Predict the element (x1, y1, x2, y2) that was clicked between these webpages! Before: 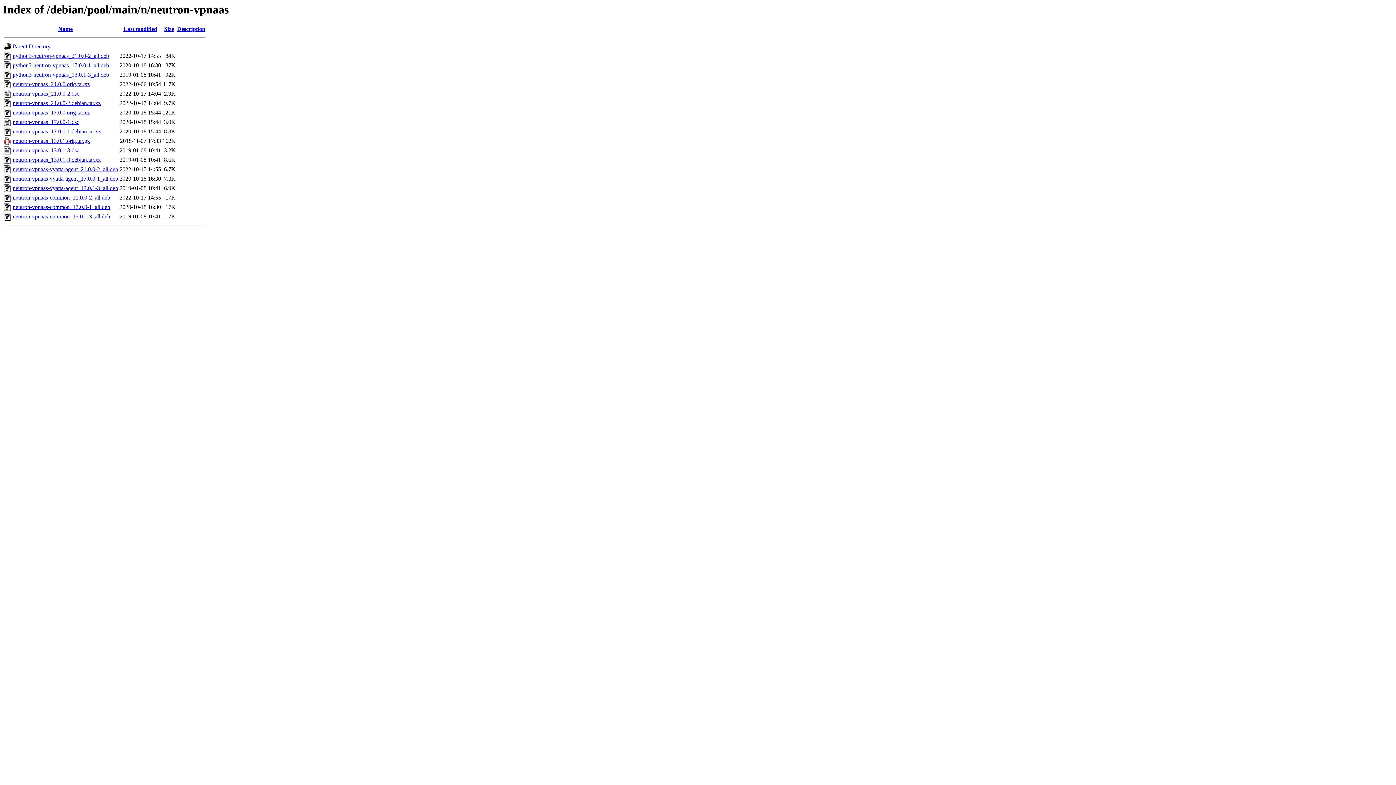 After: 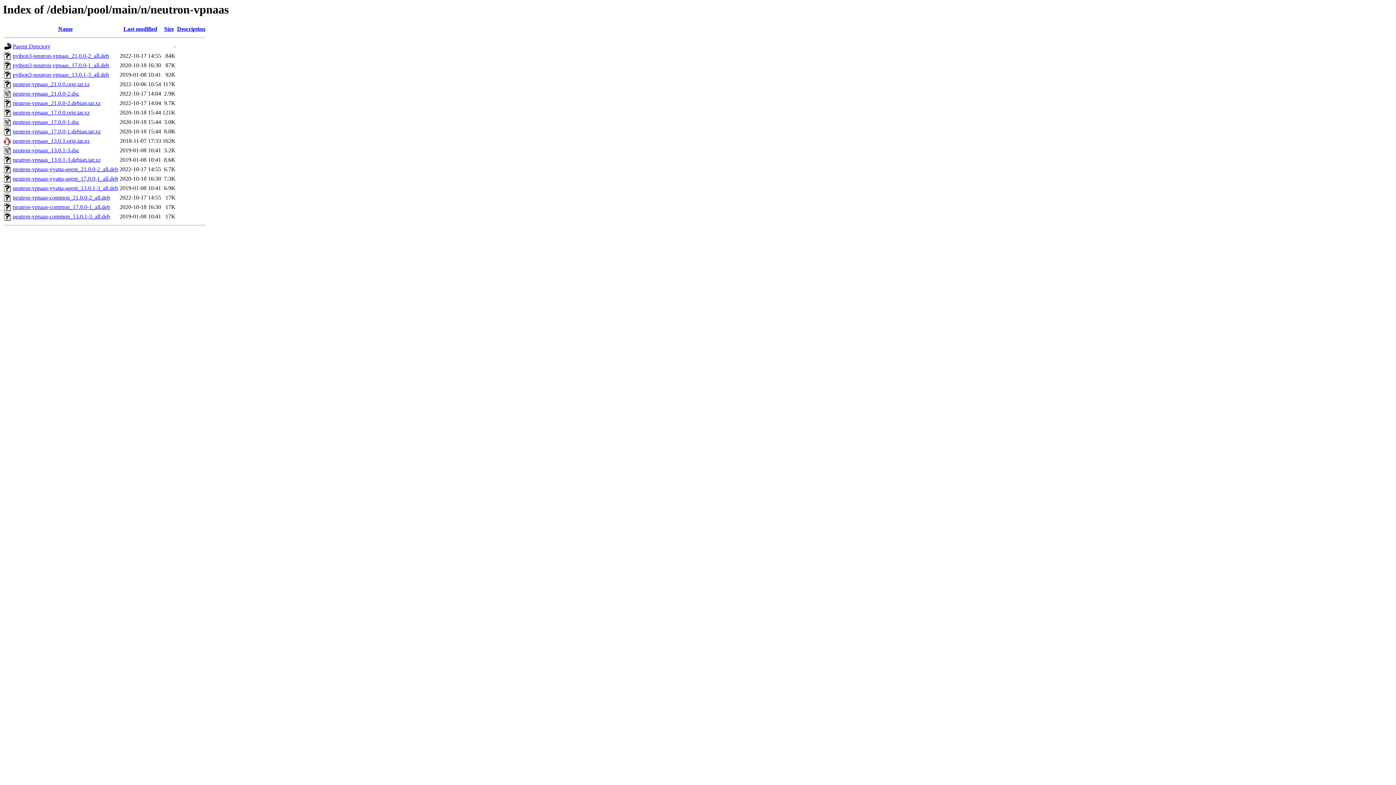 Action: bbox: (12, 204, 110, 210) label: neutron-vpnaas-common_17.0.0-1_all.deb